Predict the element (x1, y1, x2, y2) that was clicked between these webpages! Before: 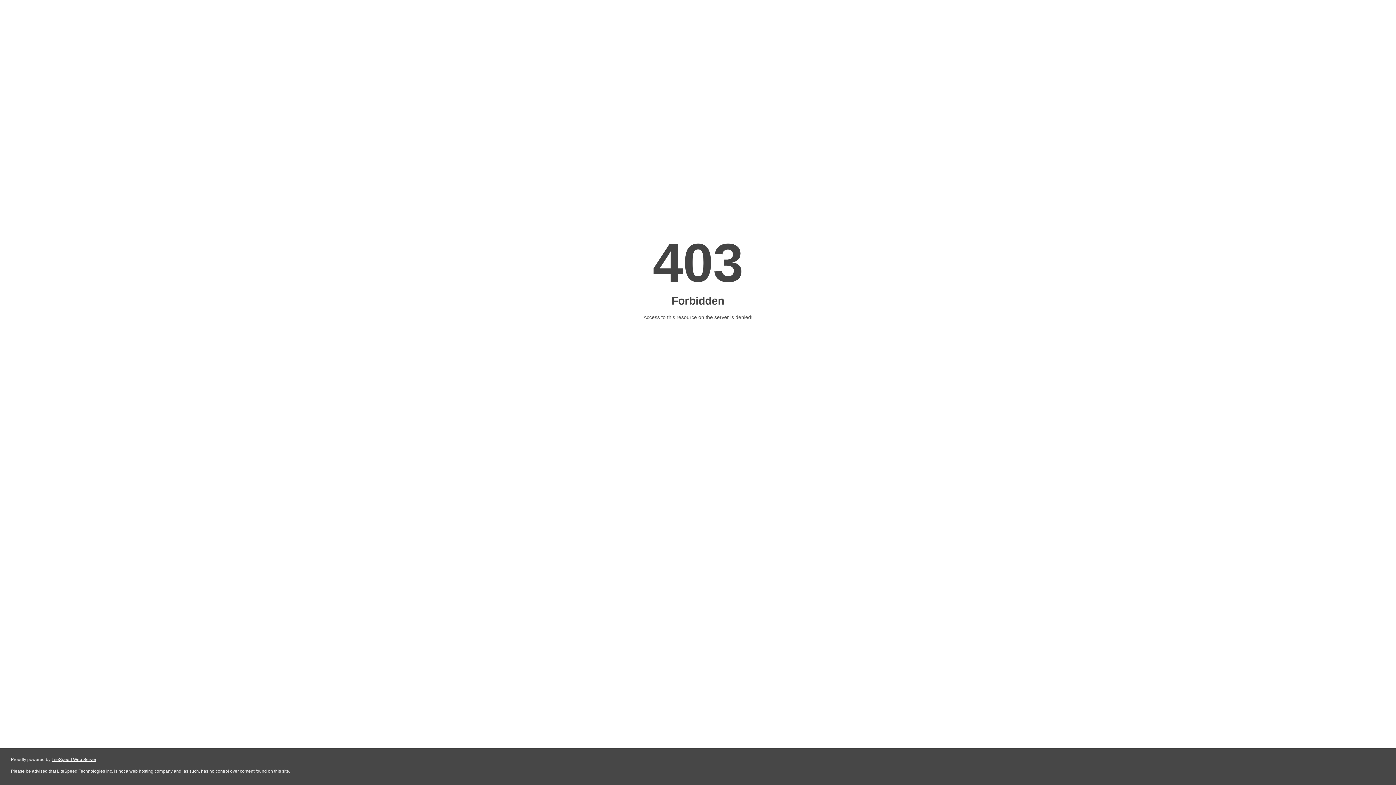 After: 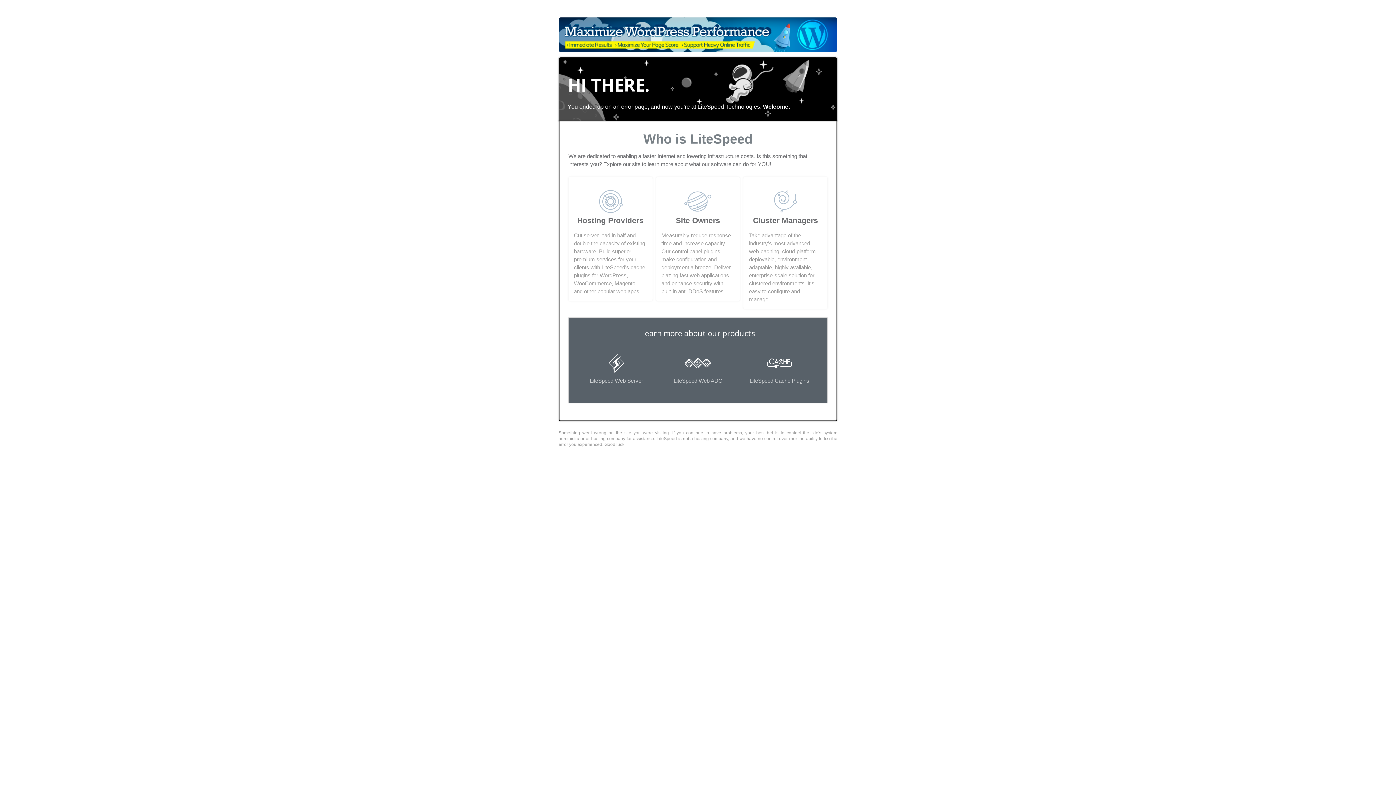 Action: label: LiteSpeed Web Server bbox: (51, 757, 96, 762)